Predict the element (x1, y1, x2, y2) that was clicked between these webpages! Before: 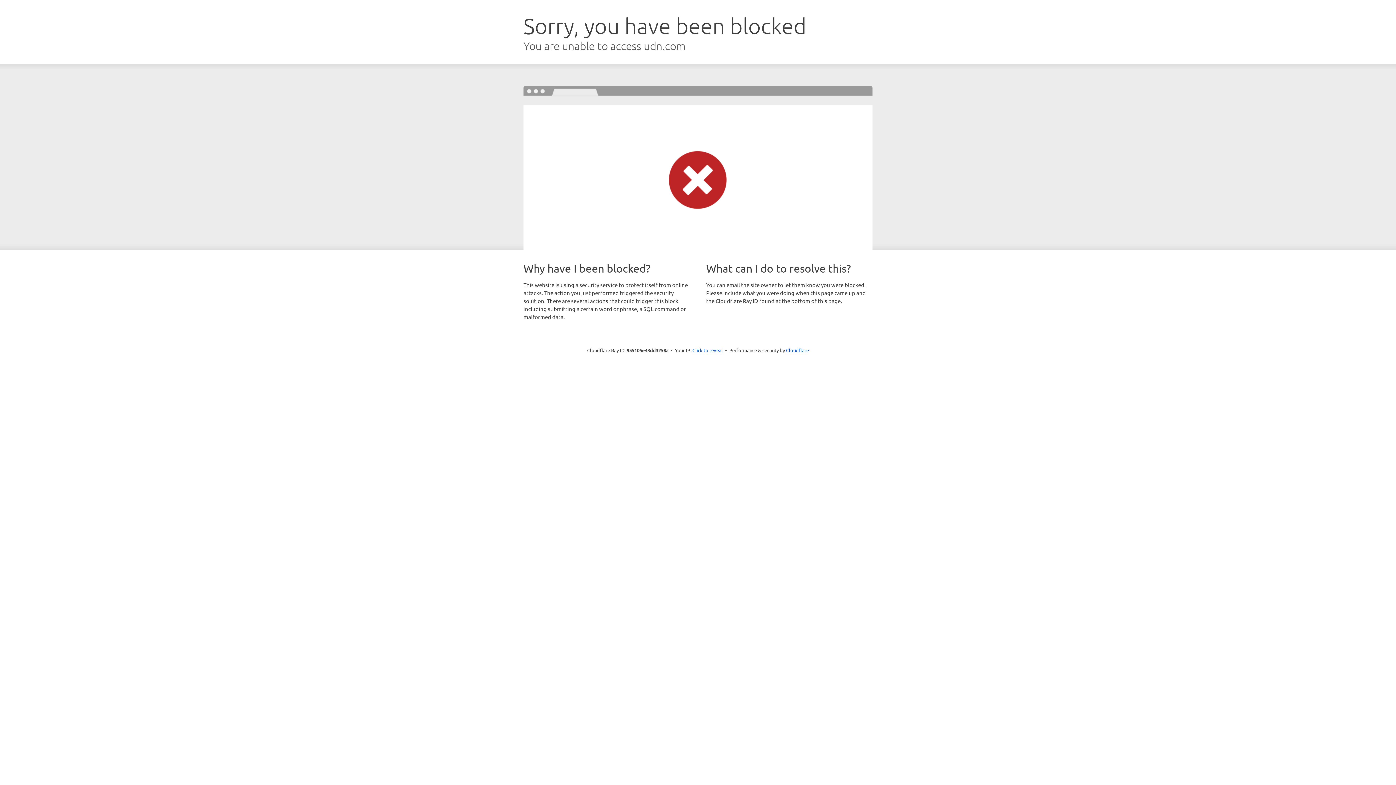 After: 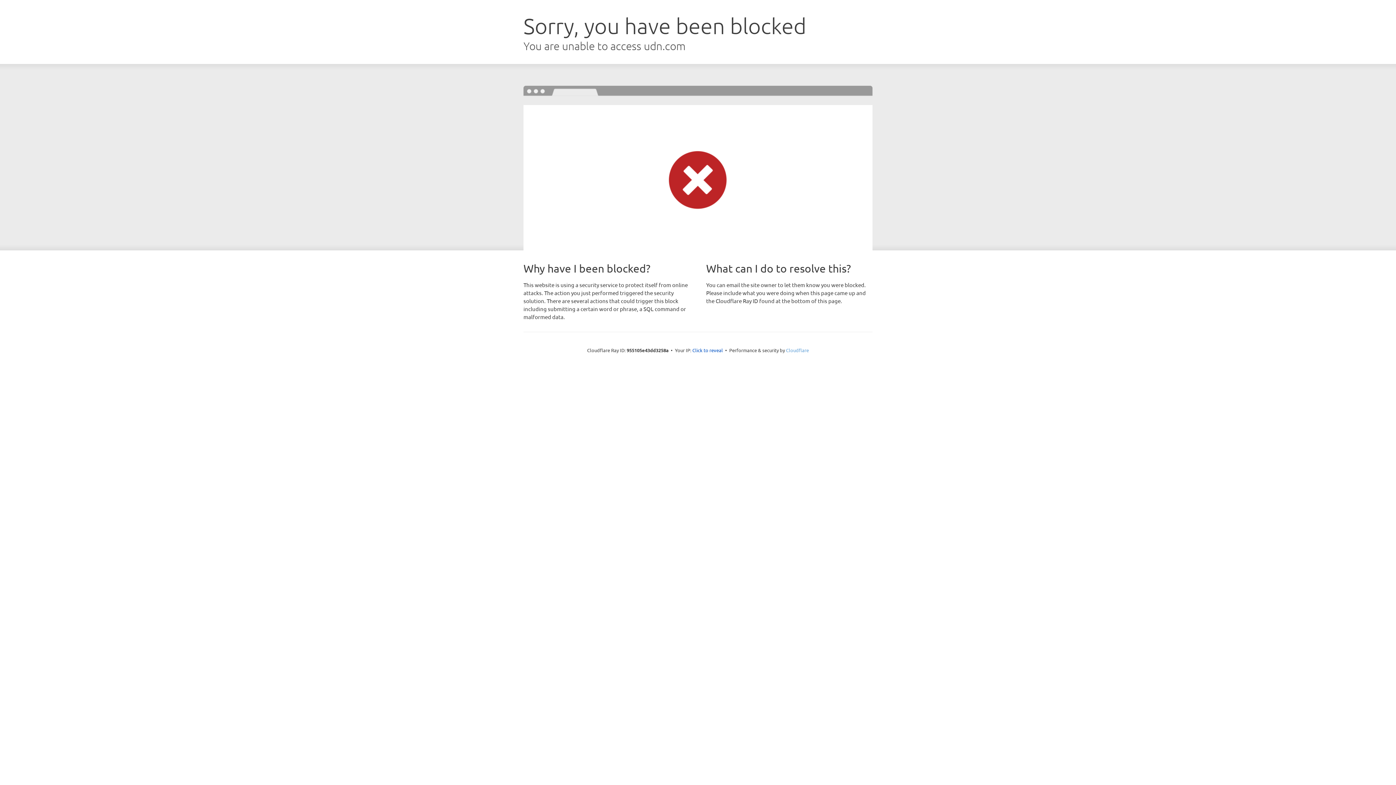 Action: bbox: (786, 347, 809, 353) label: Cloudflare